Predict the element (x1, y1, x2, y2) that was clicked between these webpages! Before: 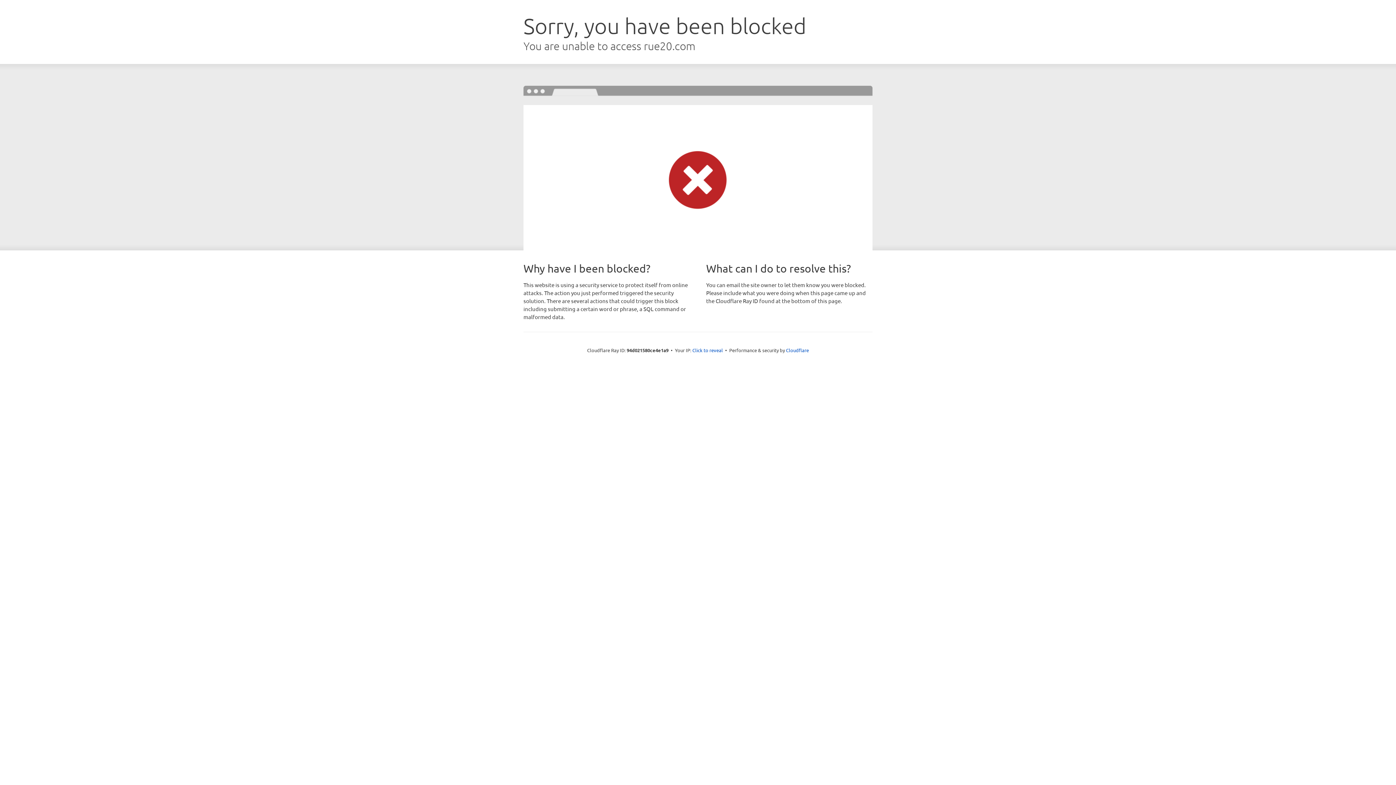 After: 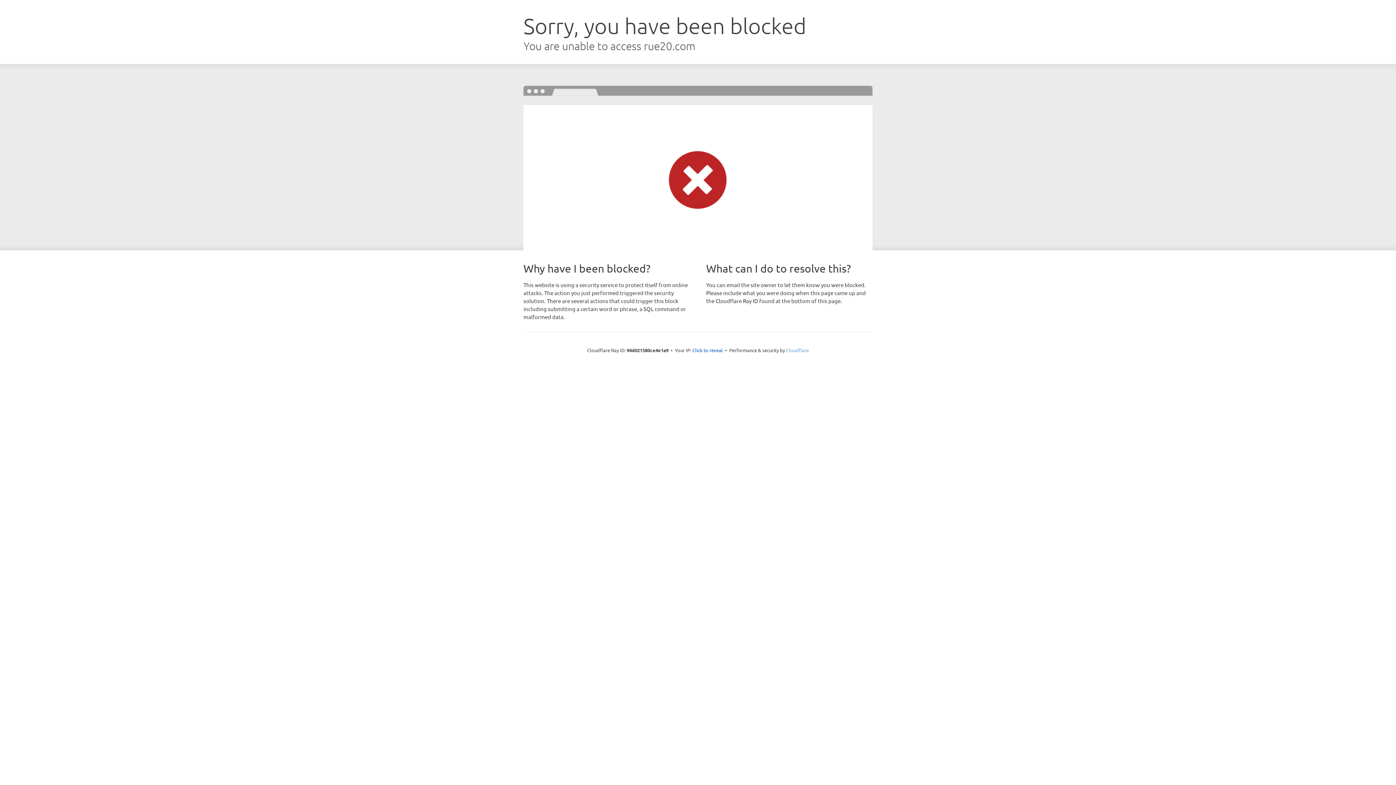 Action: bbox: (786, 347, 809, 353) label: Cloudflare